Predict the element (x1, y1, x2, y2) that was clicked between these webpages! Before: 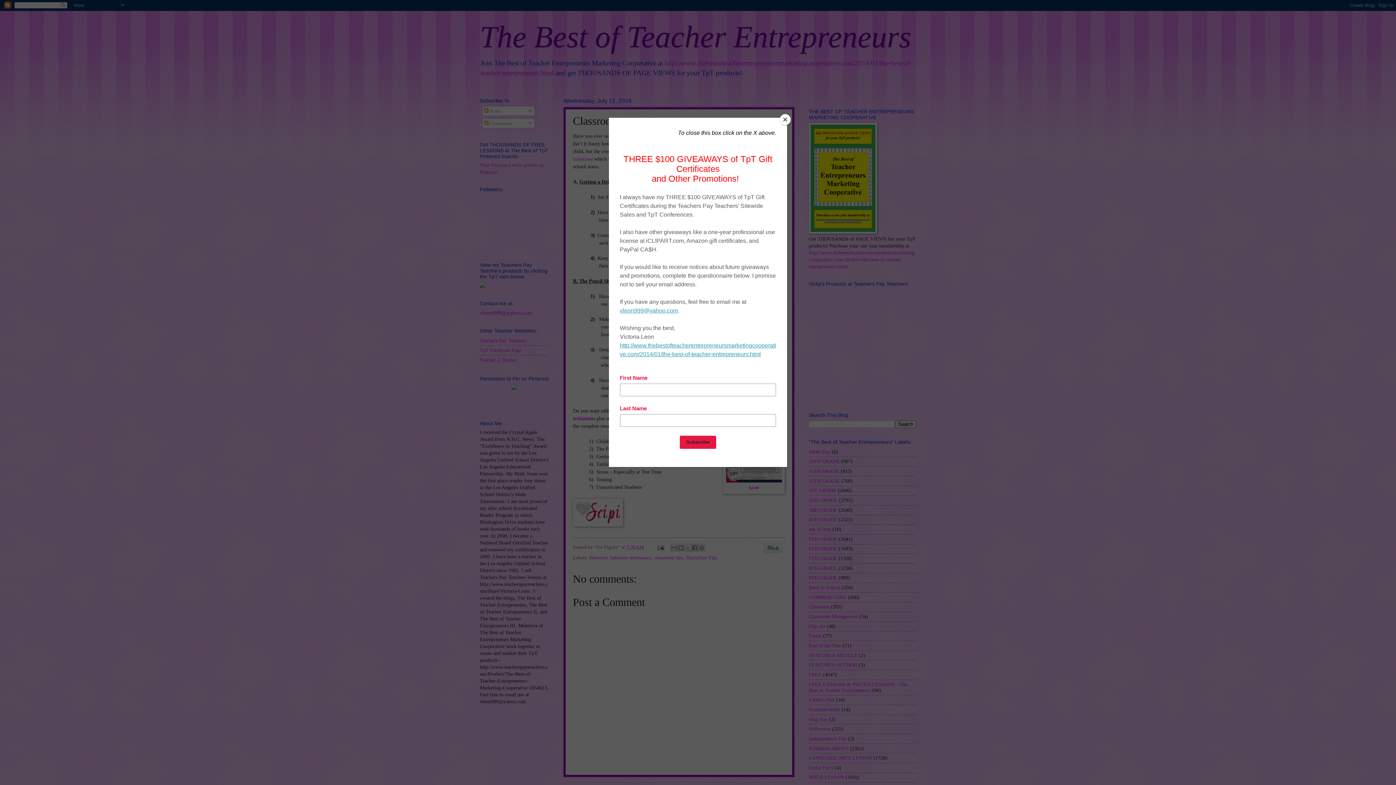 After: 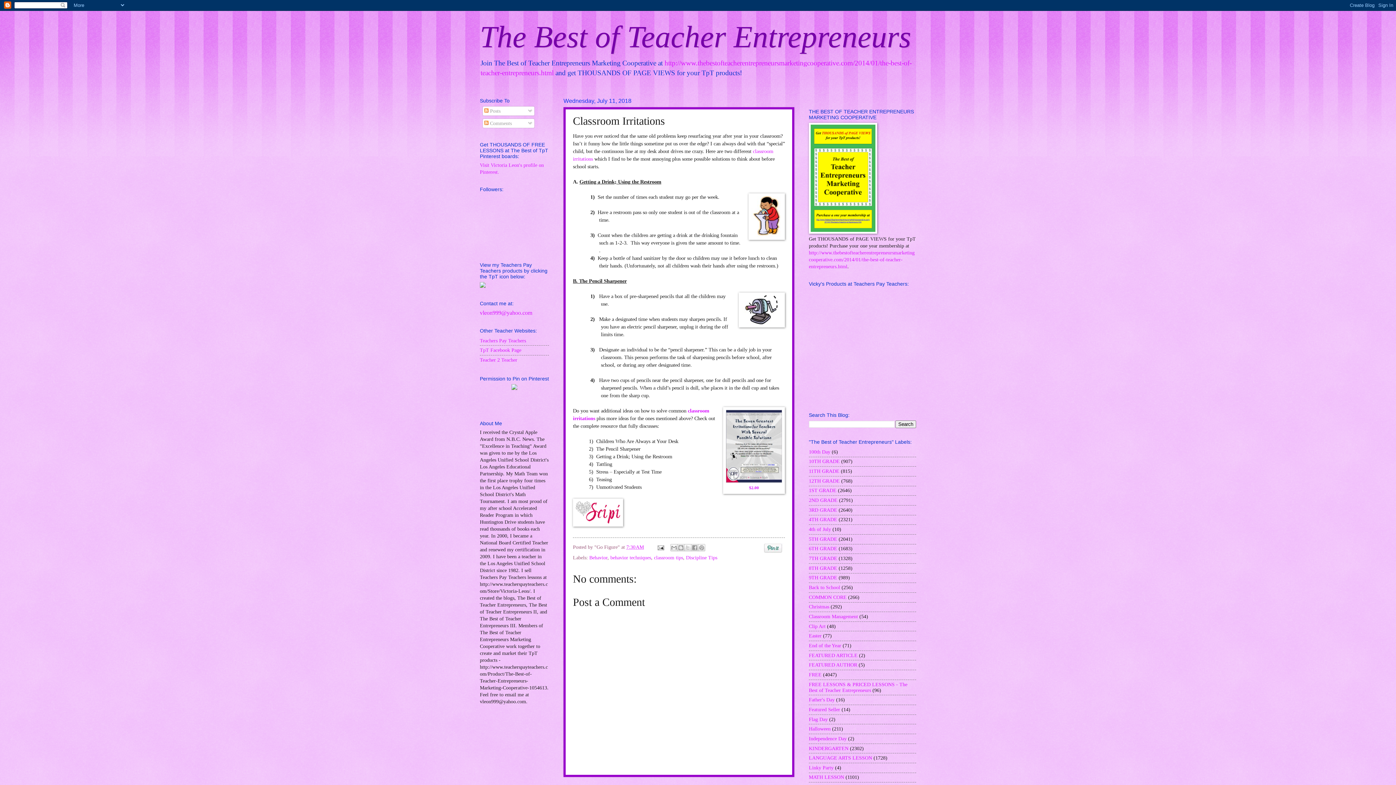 Action: bbox: (780, 114, 790, 125) label: Close